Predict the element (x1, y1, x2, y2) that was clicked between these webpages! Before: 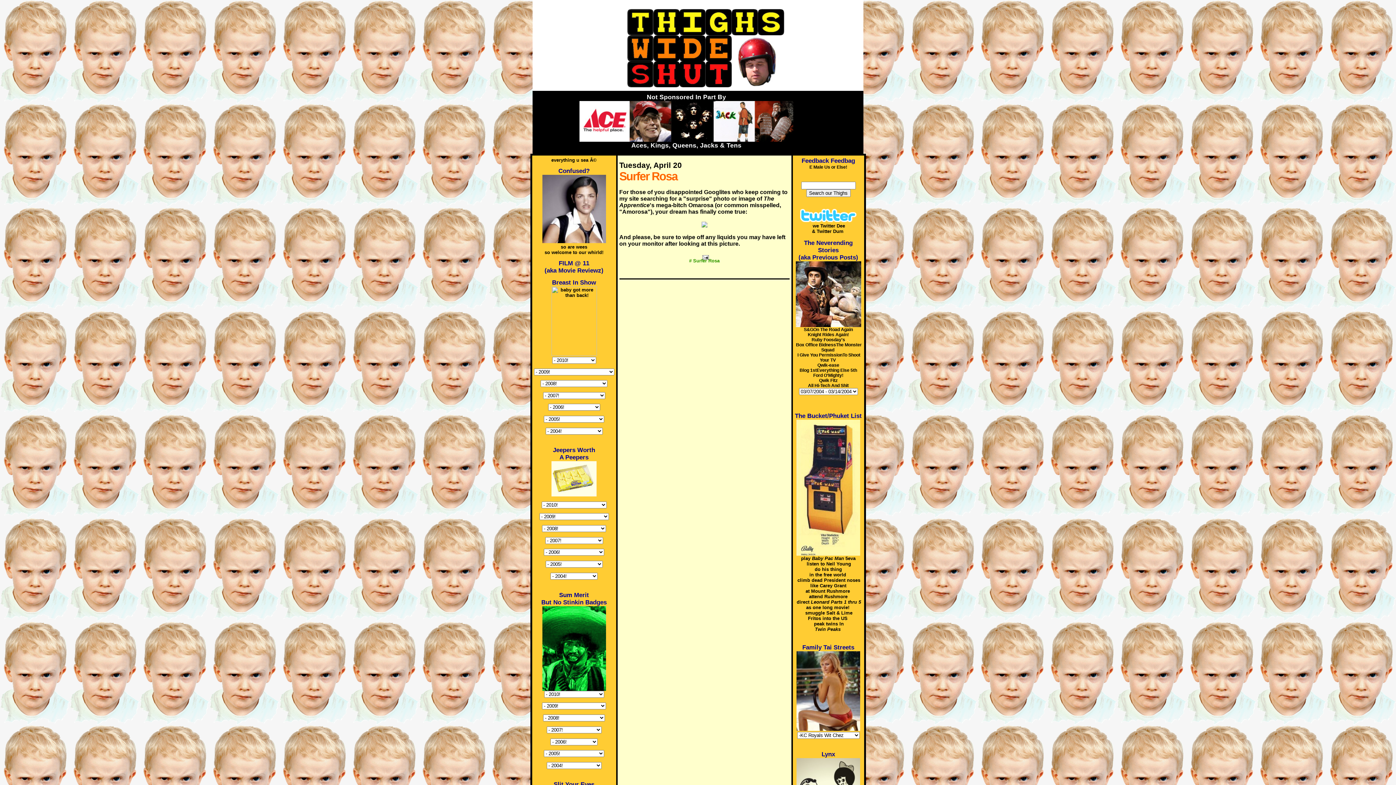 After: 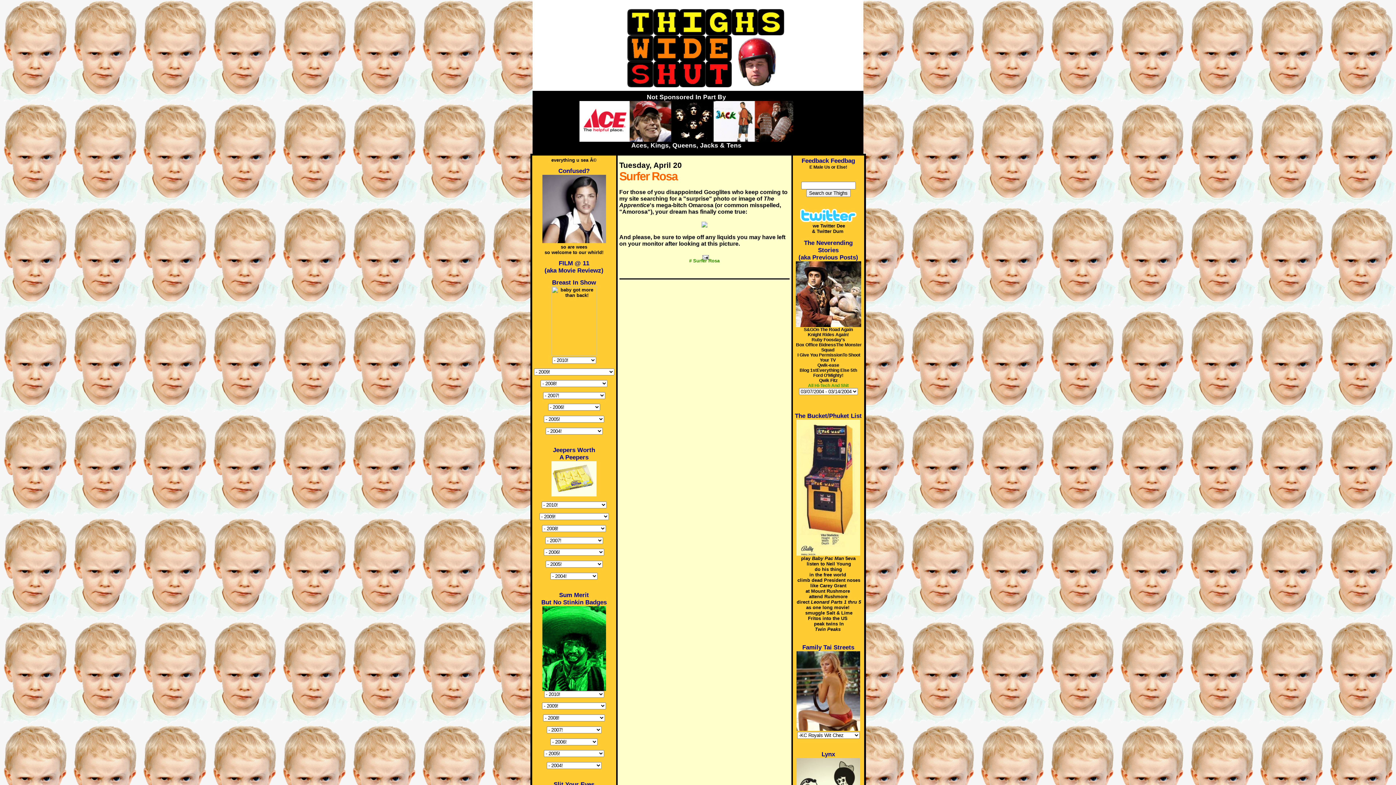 Action: bbox: (807, 382, 849, 389) label: All Hi-Tech And Shit